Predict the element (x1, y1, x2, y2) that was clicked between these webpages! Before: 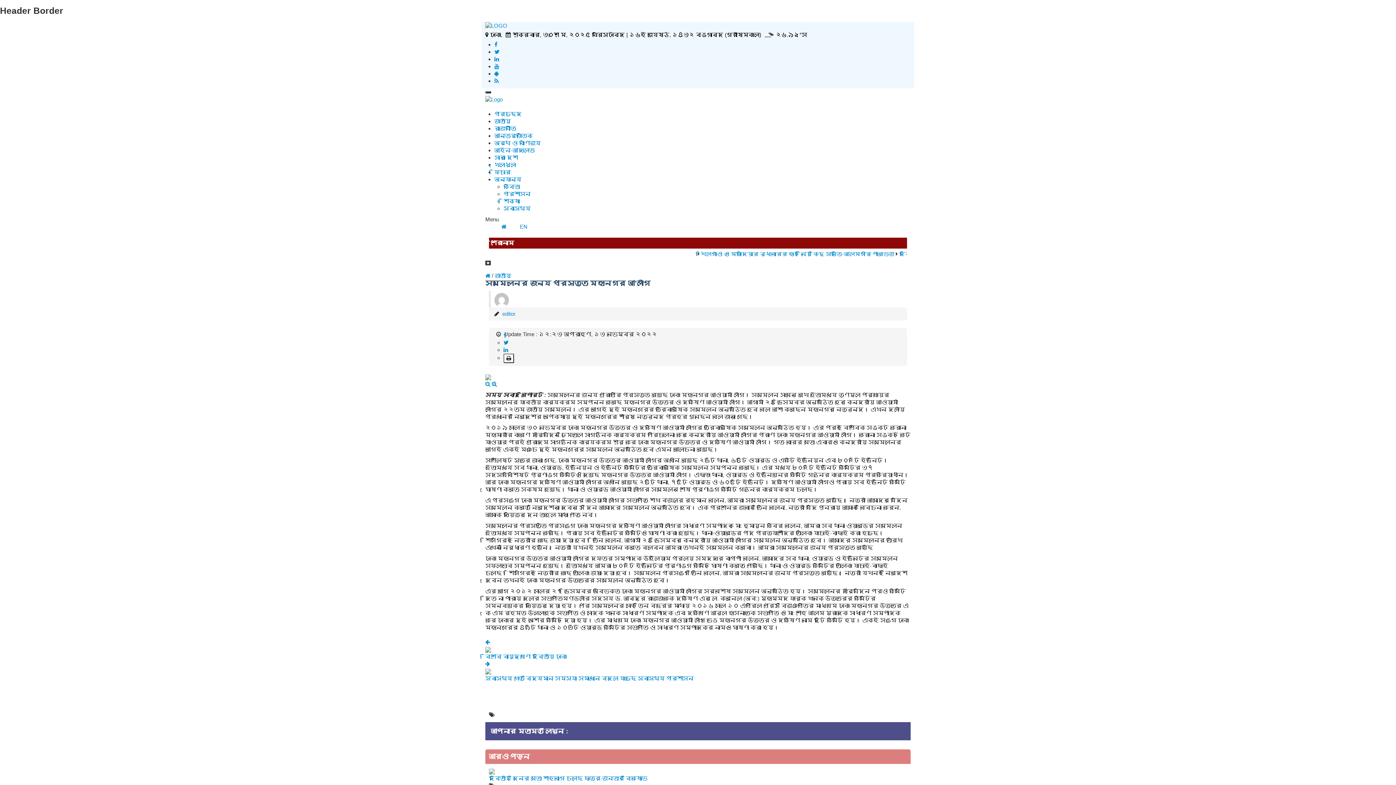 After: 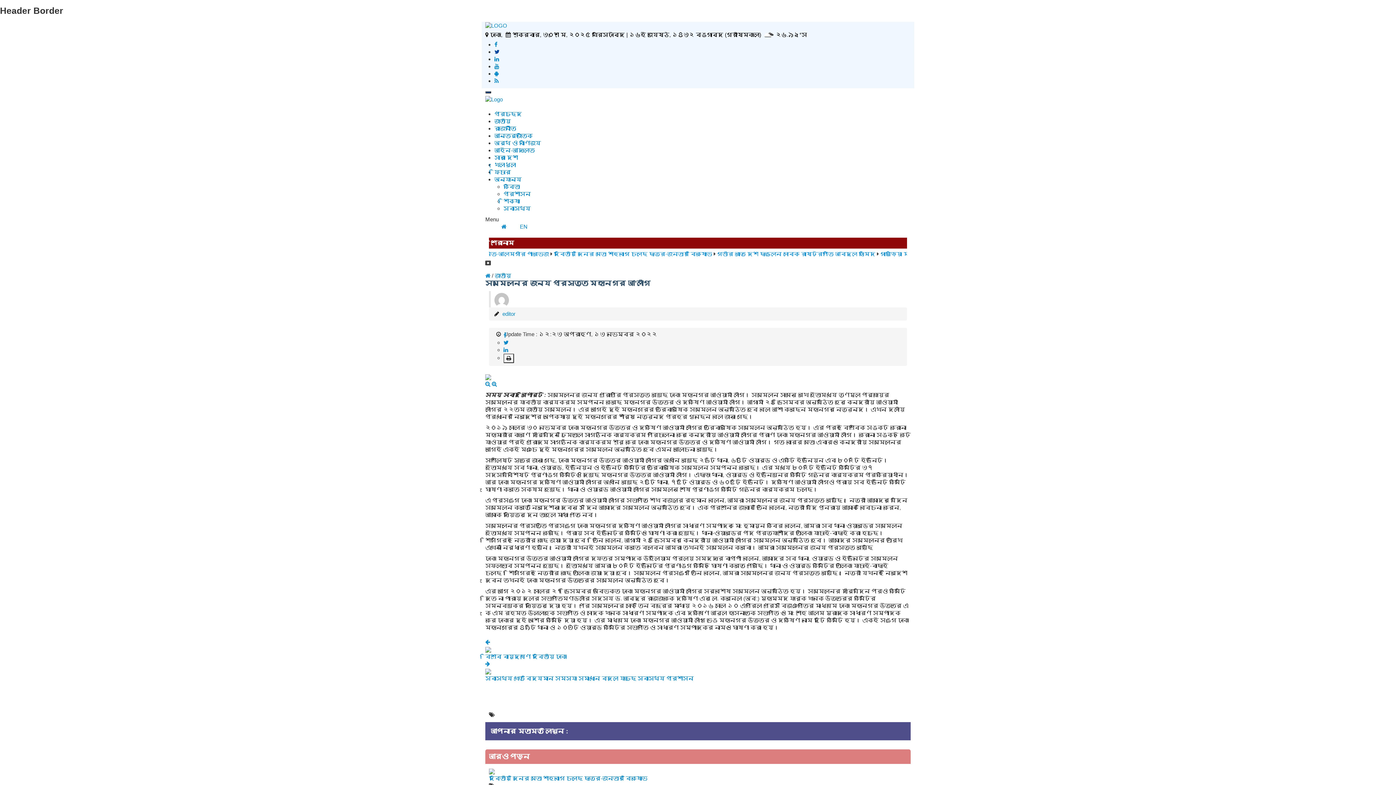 Action: bbox: (494, 48, 499, 54)